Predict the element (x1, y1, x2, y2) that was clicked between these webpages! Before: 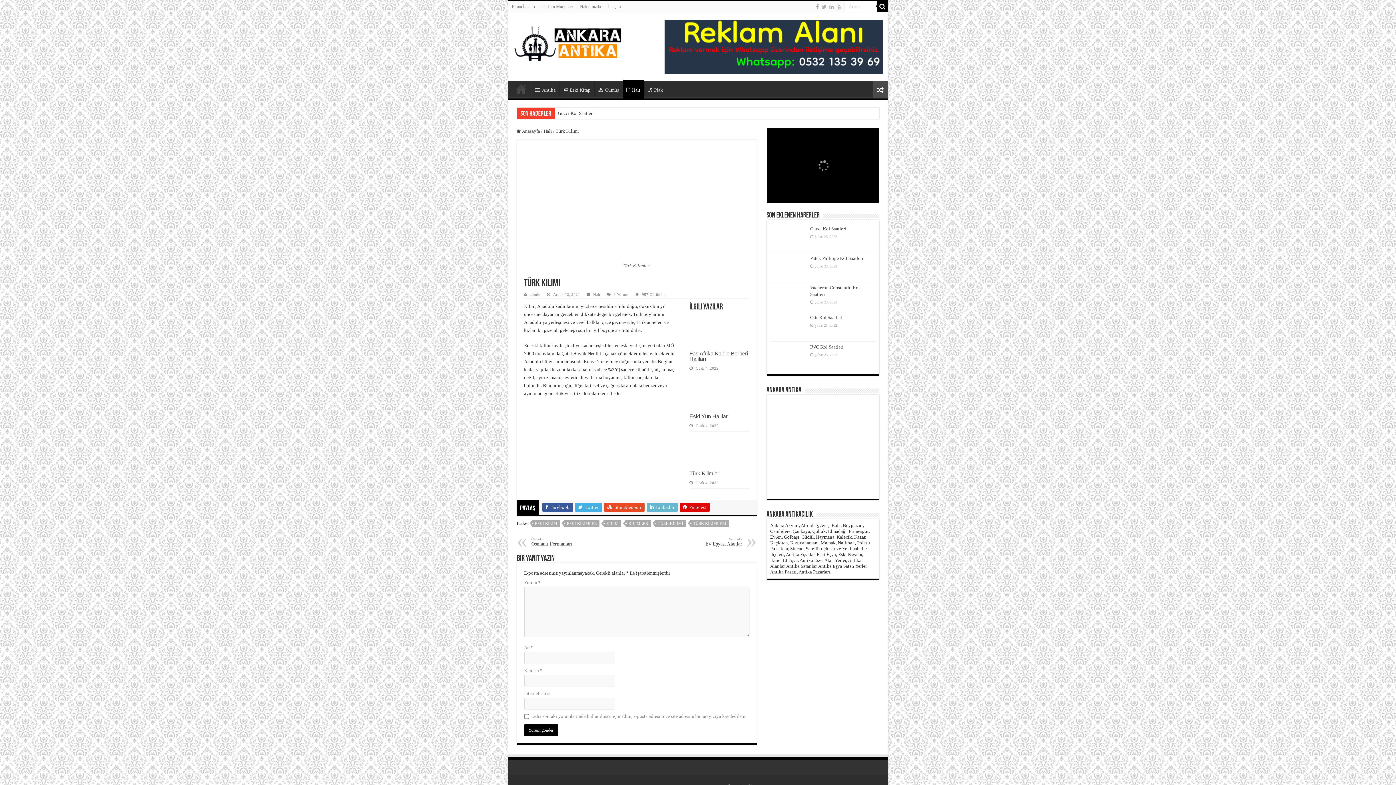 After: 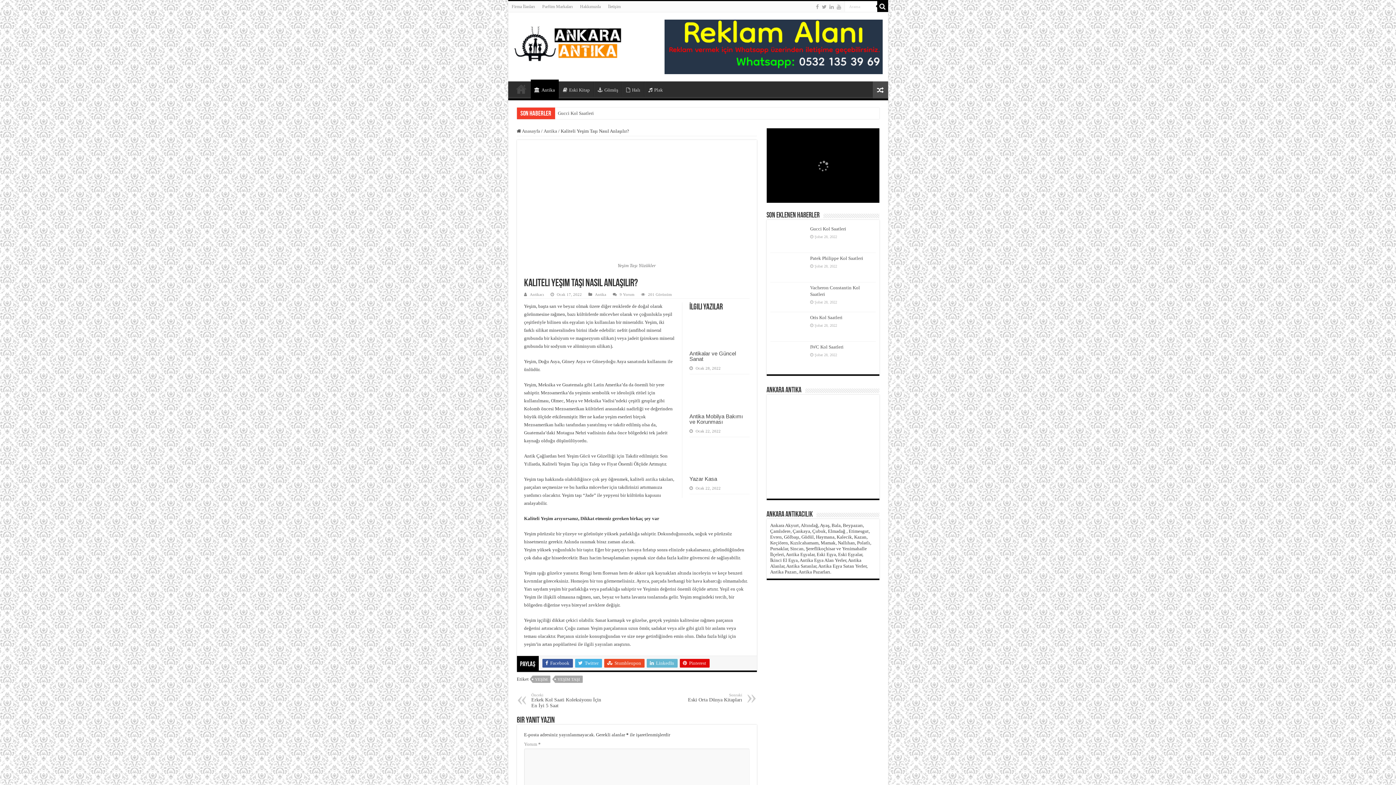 Action: bbox: (805, 471, 840, 494)